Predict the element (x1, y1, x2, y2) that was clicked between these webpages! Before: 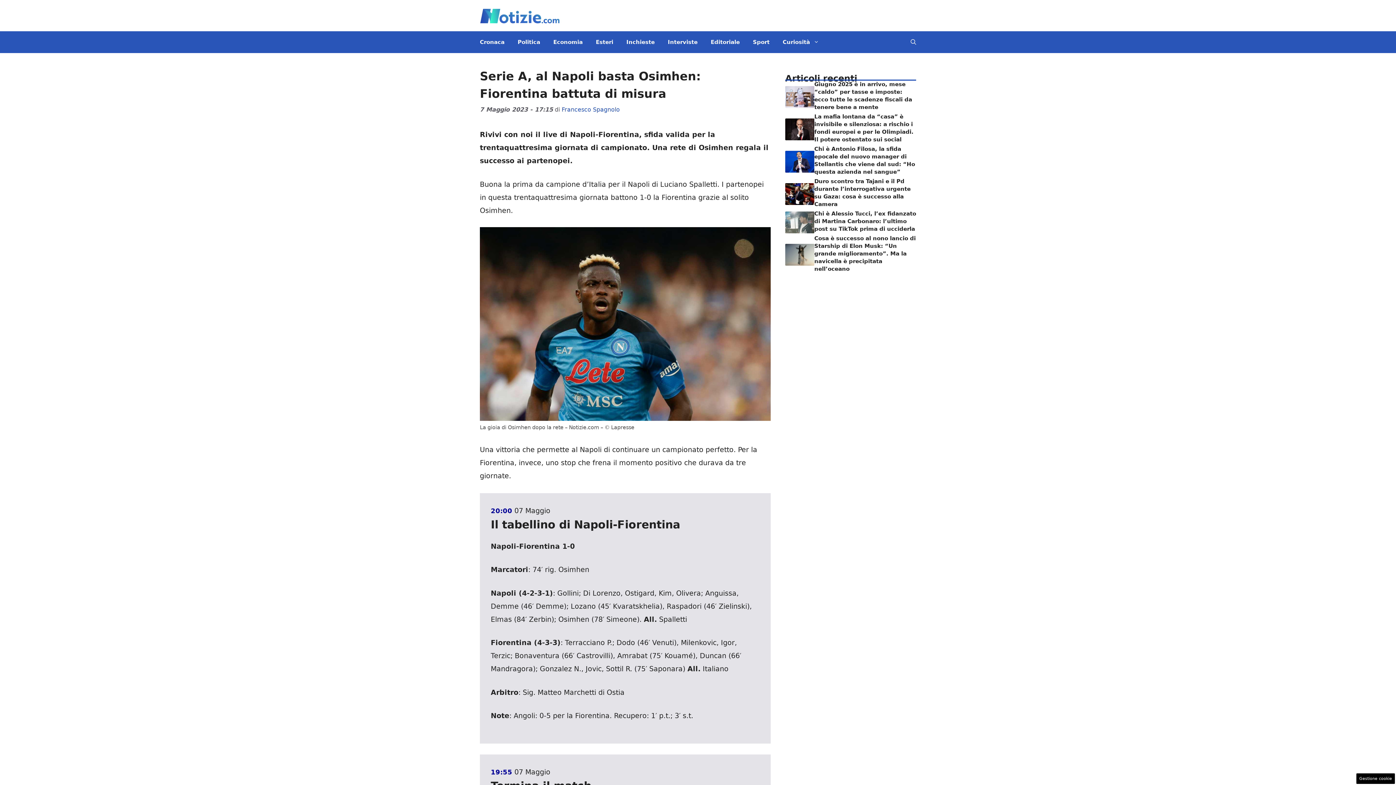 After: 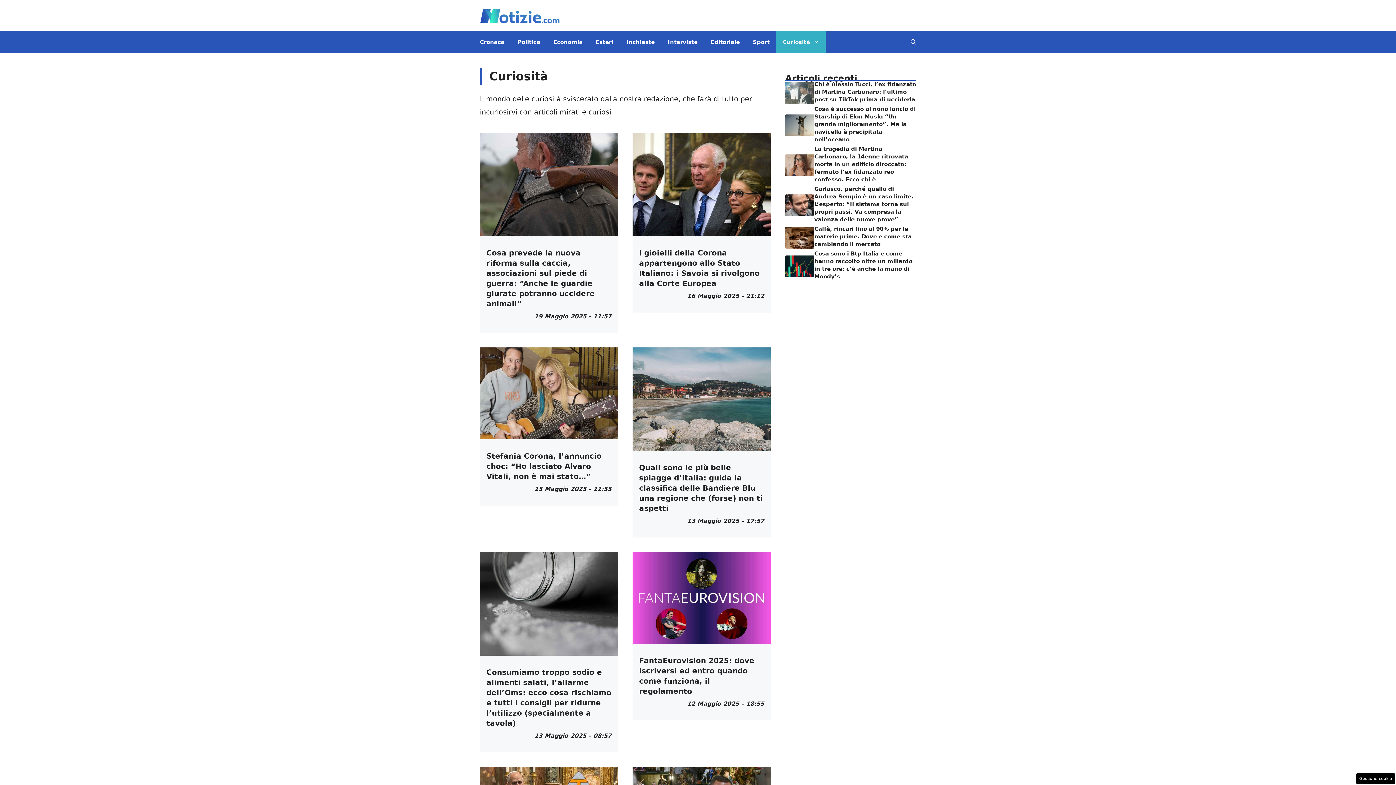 Action: bbox: (776, 31, 825, 53) label: Curiosità